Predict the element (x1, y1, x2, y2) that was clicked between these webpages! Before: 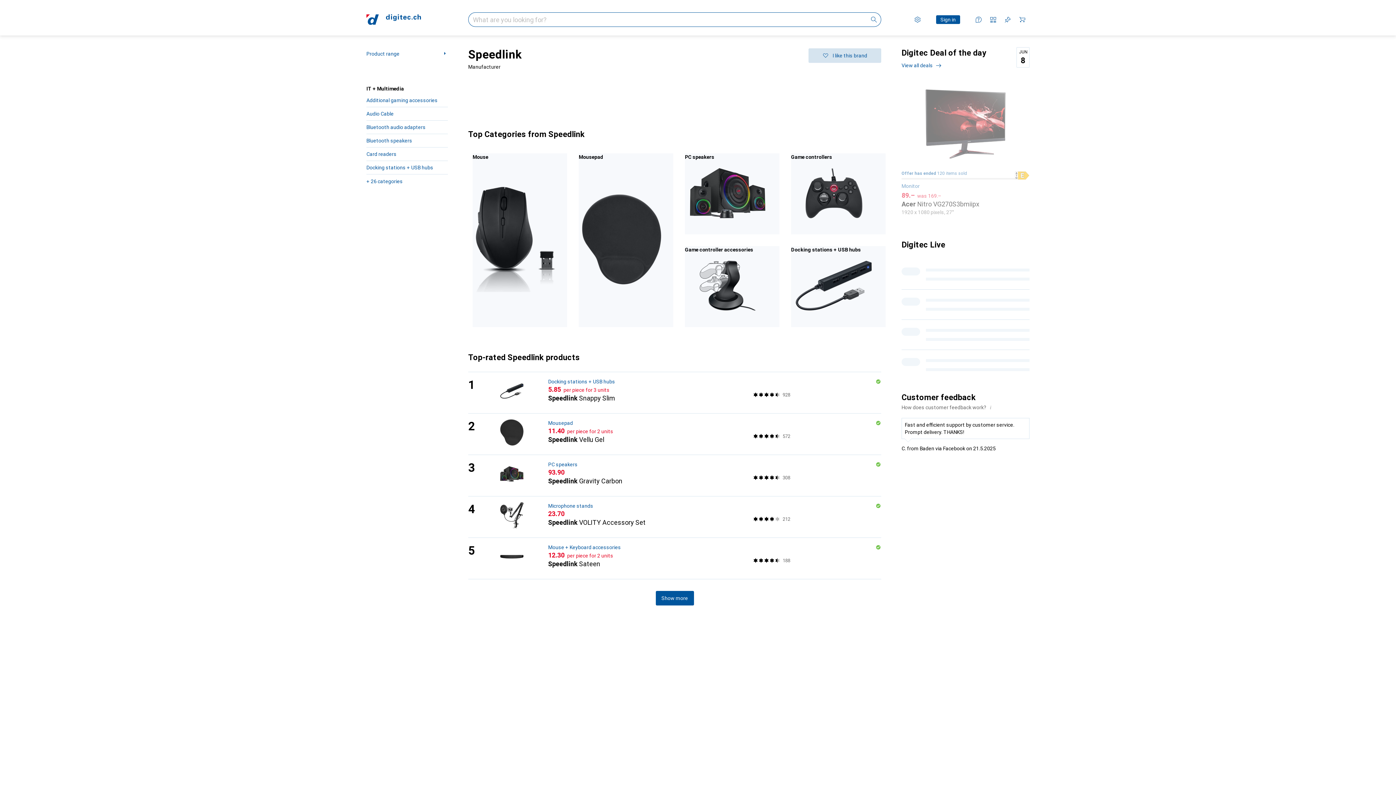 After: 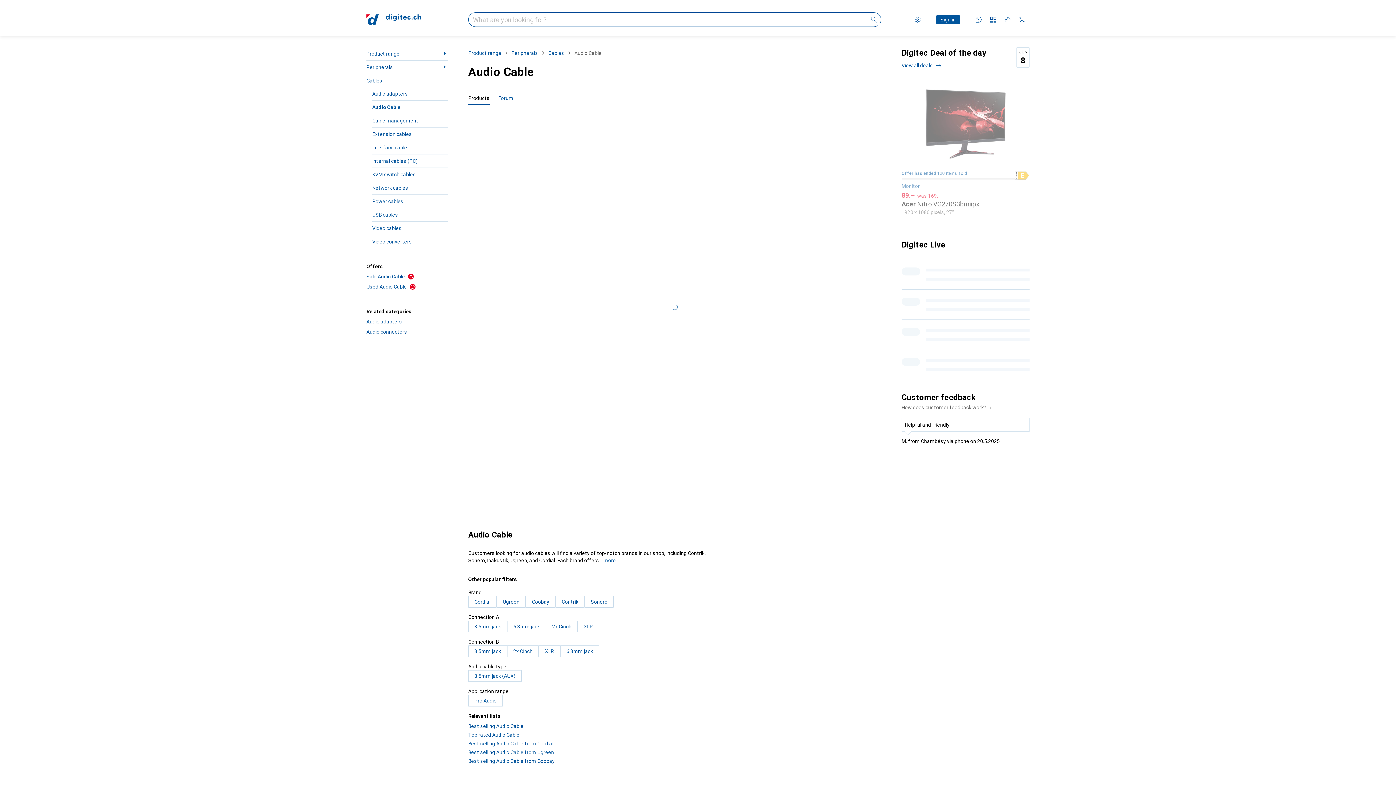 Action: bbox: (366, 107, 448, 120) label: Audio Cable